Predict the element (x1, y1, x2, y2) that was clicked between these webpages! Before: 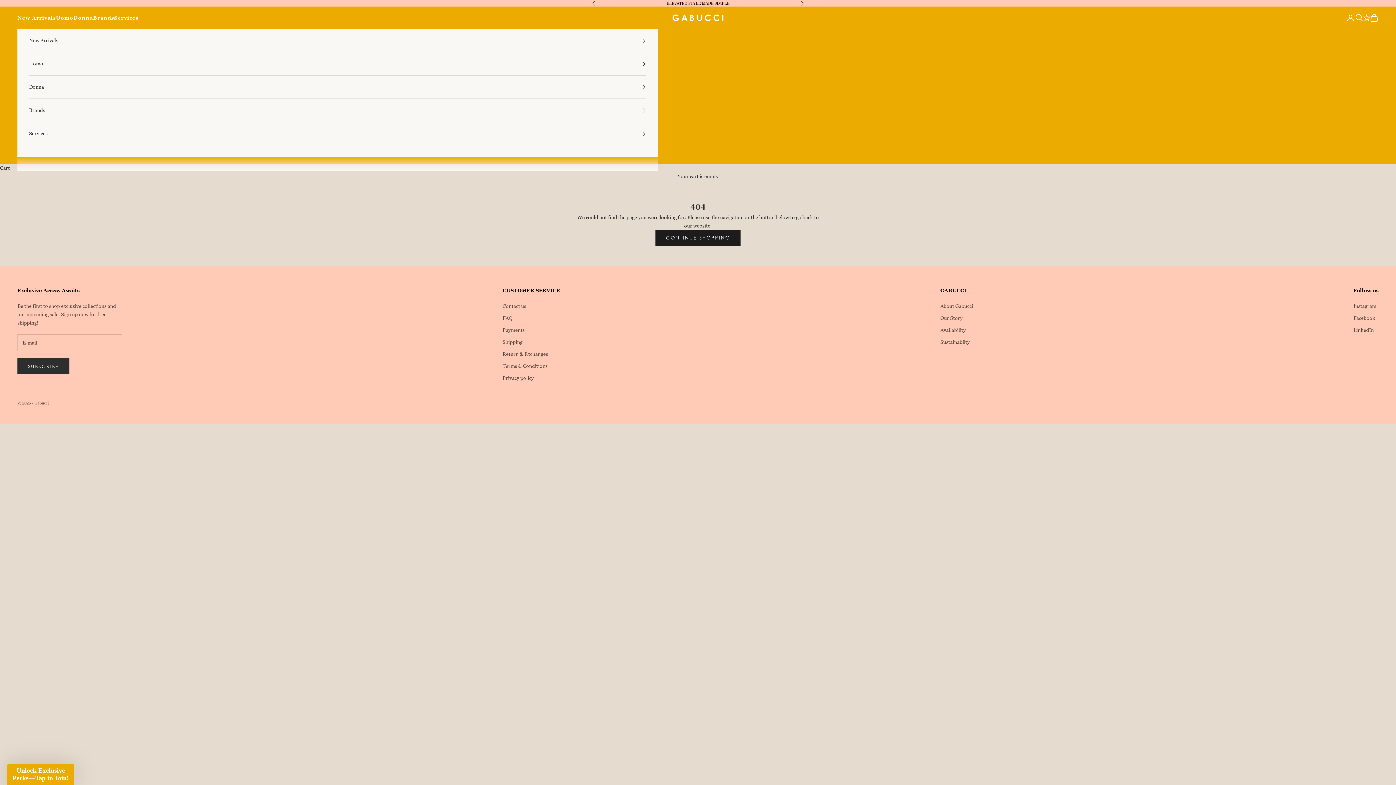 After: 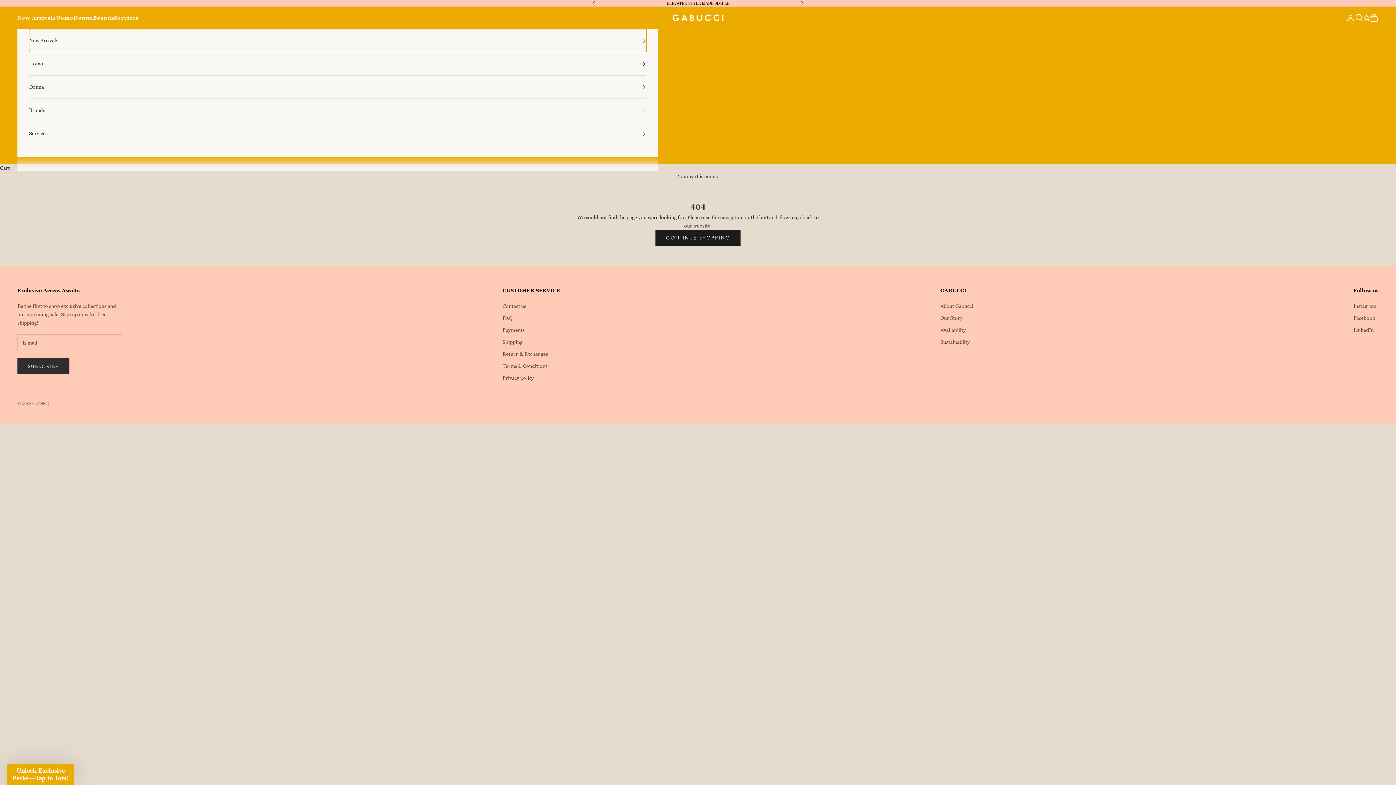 Action: bbox: (29, 29, 646, 52) label: New Arrivals